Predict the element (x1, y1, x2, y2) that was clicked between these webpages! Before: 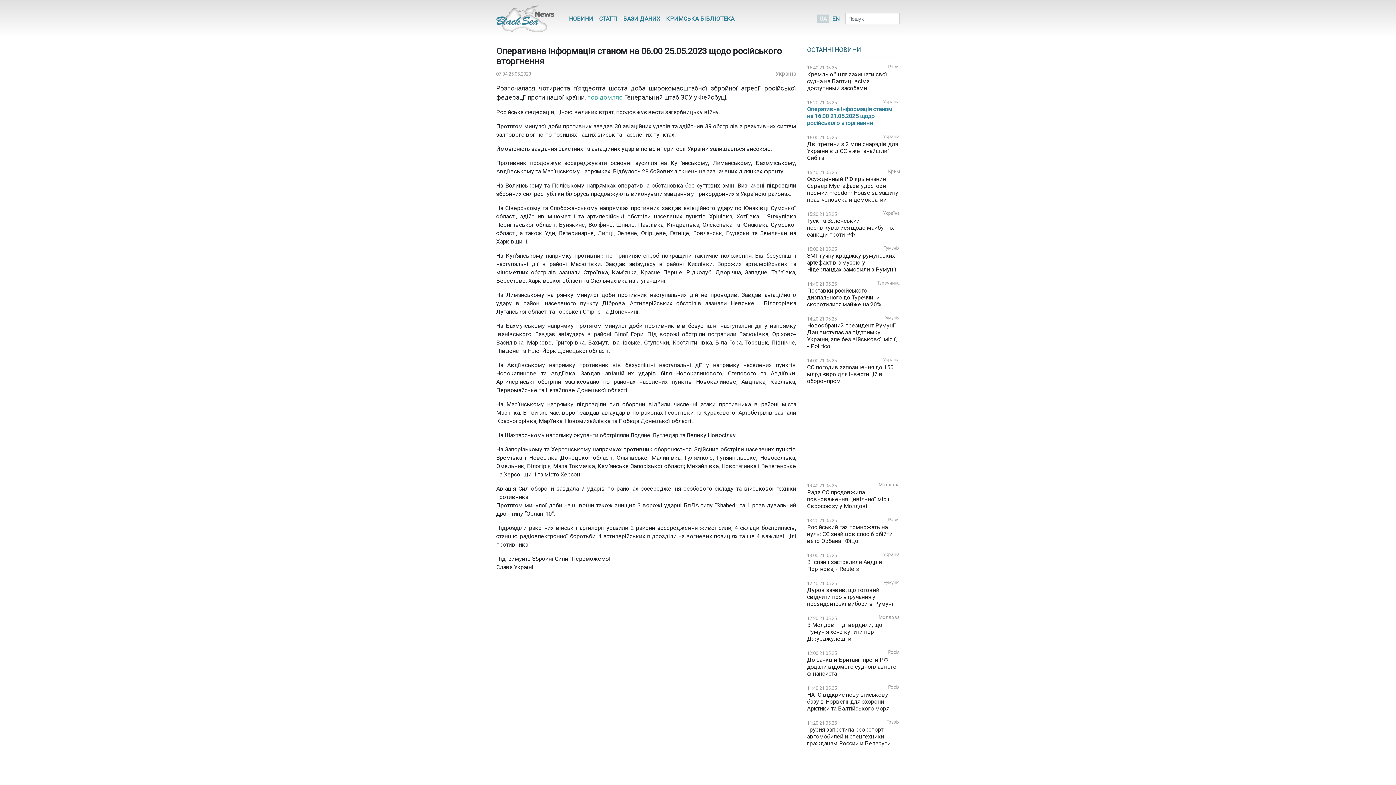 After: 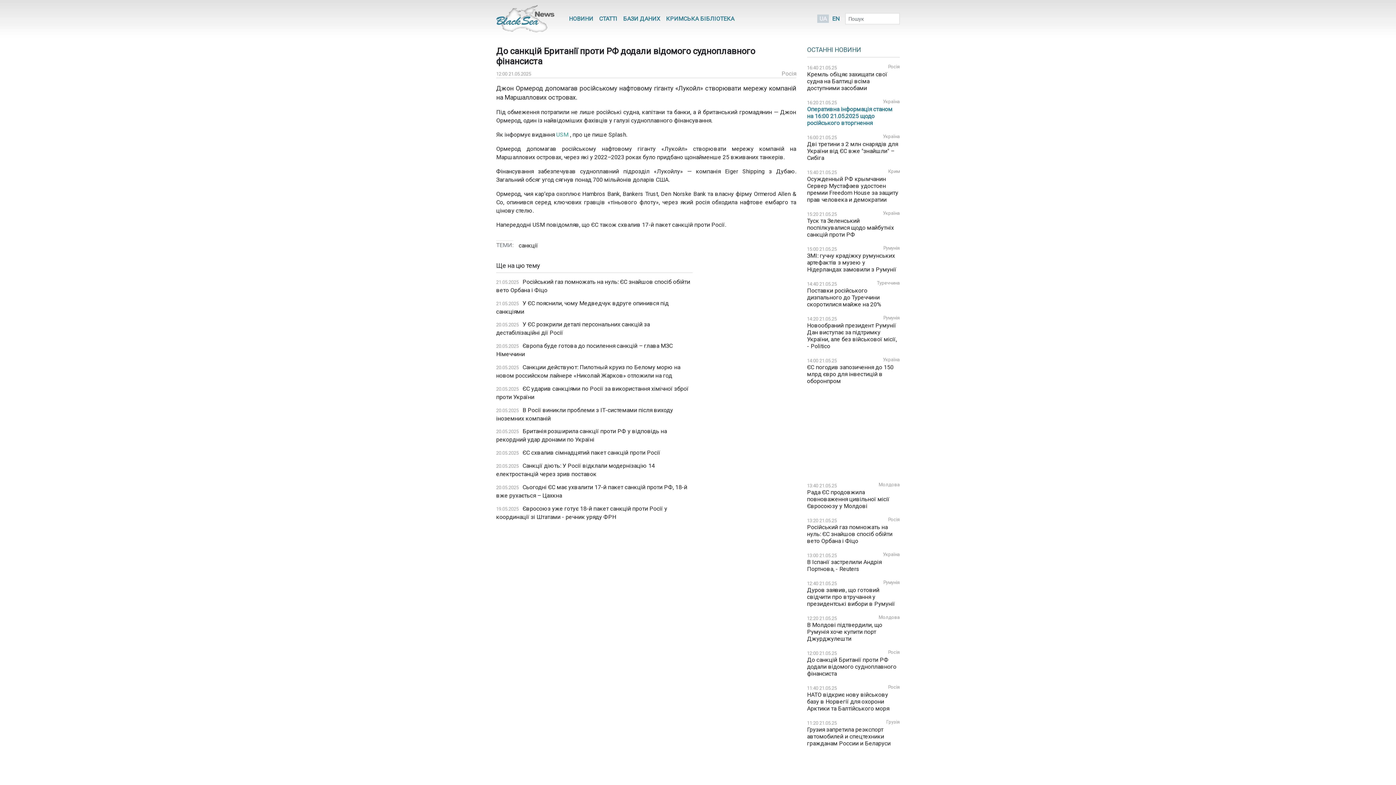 Action: bbox: (807, 656, 896, 677) label: До санкцій Британії проти РФ додали відомого судноплавного фінансиста